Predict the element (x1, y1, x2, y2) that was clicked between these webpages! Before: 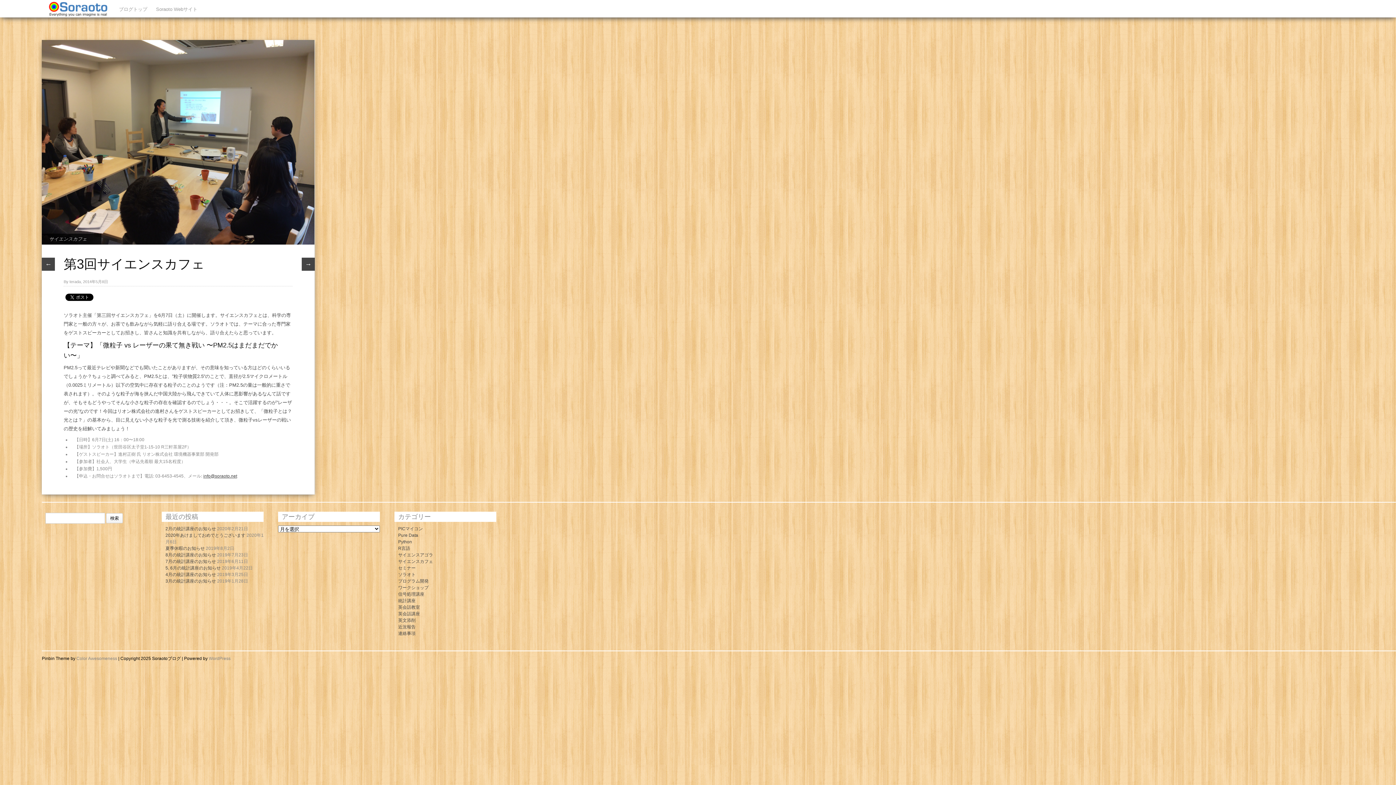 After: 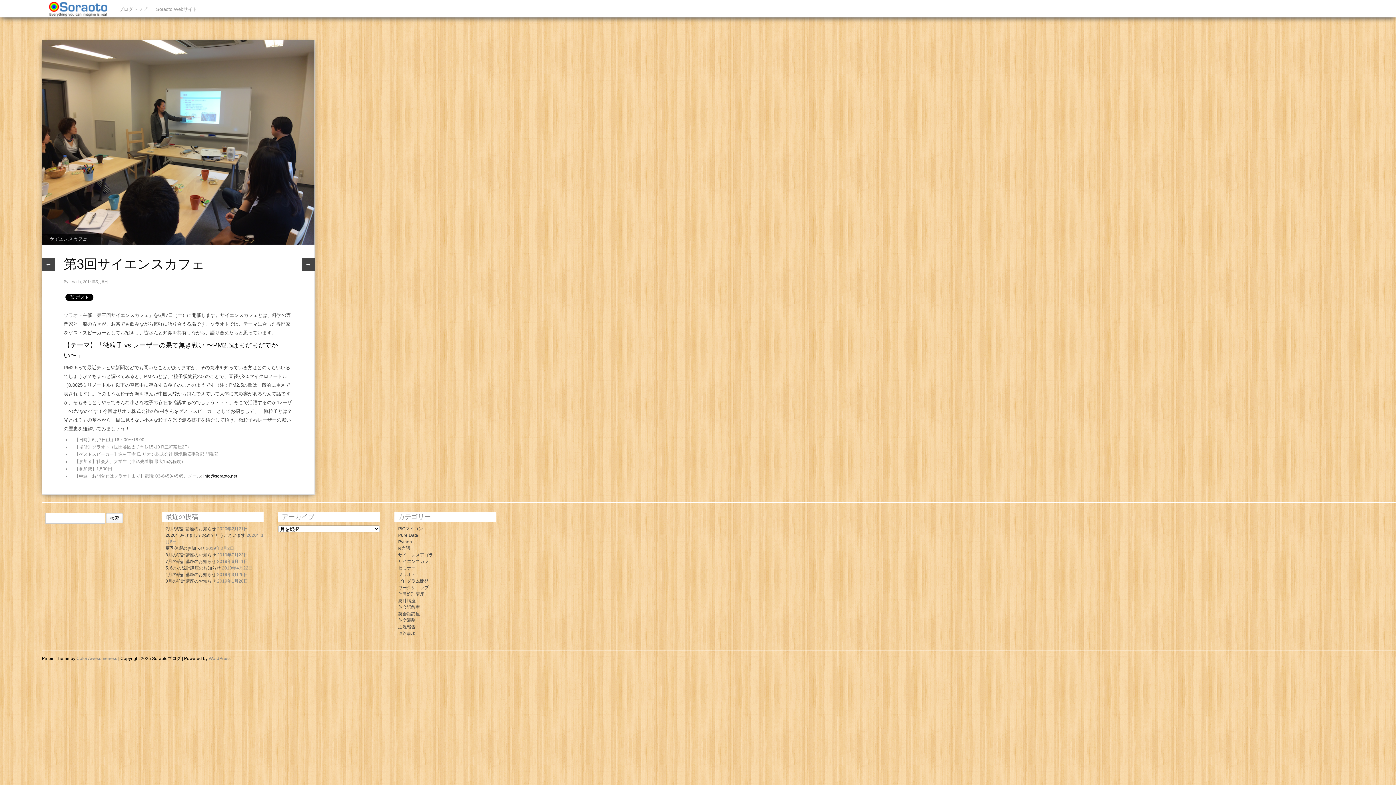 Action: label: info@soraoto.net bbox: (203, 473, 237, 478)